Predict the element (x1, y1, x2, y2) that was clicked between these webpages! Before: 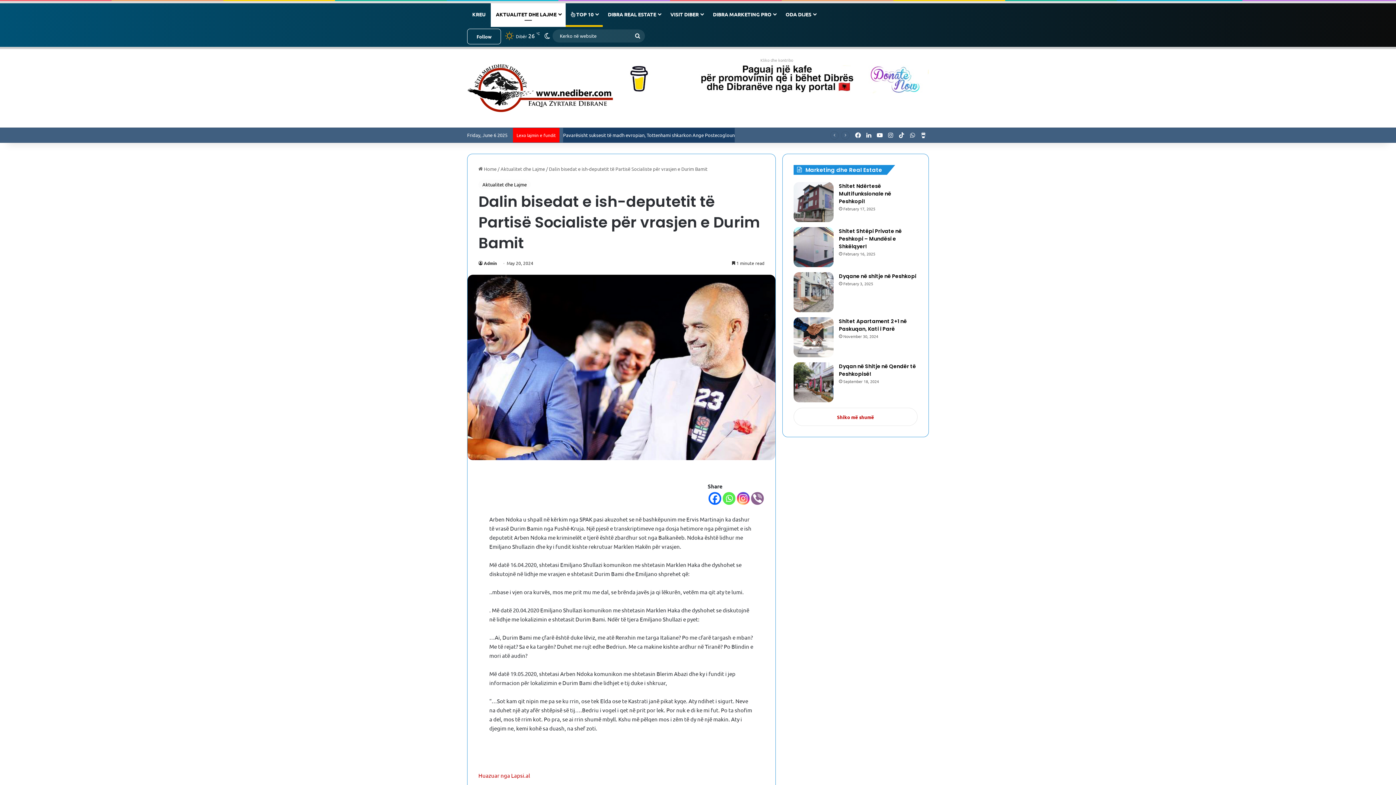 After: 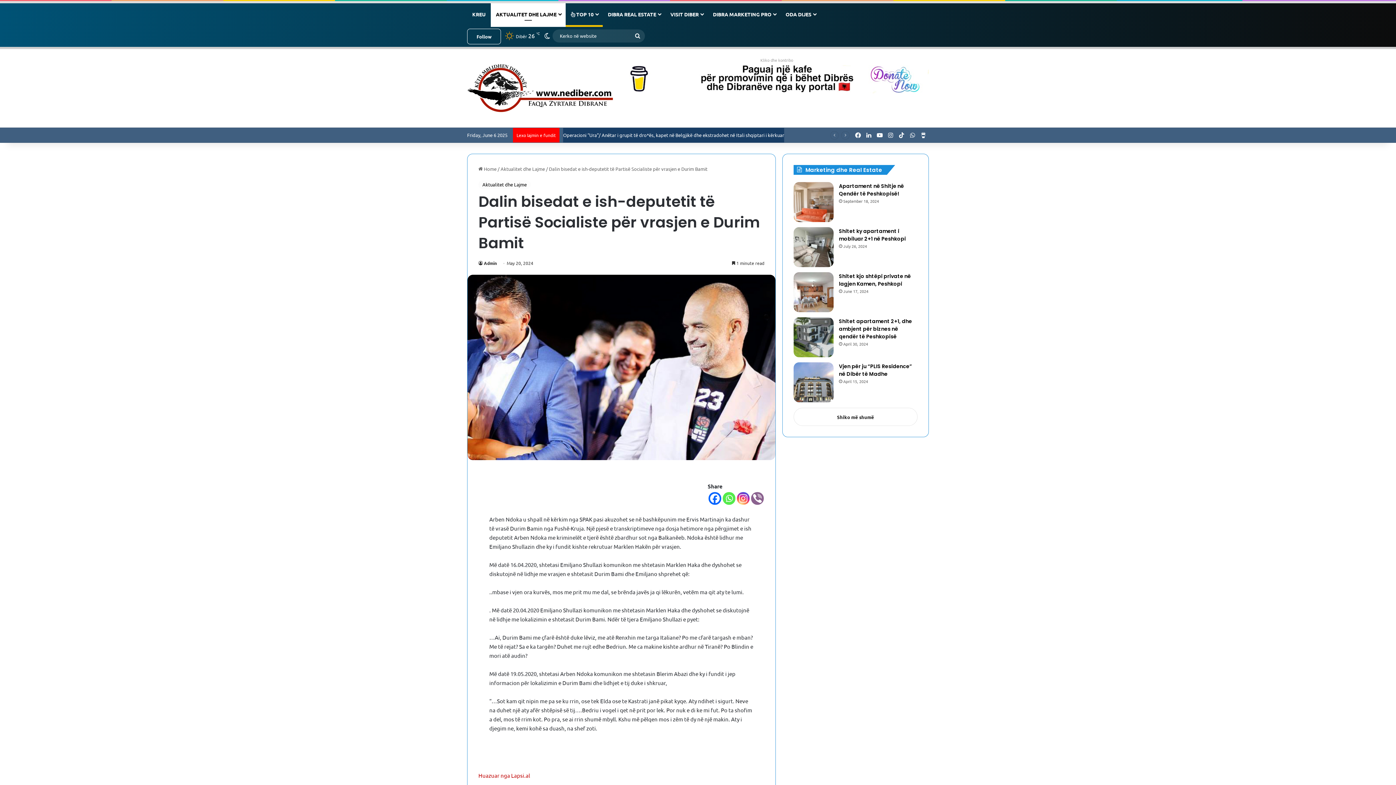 Action: bbox: (793, 407, 917, 426) label: Shiko më shumë